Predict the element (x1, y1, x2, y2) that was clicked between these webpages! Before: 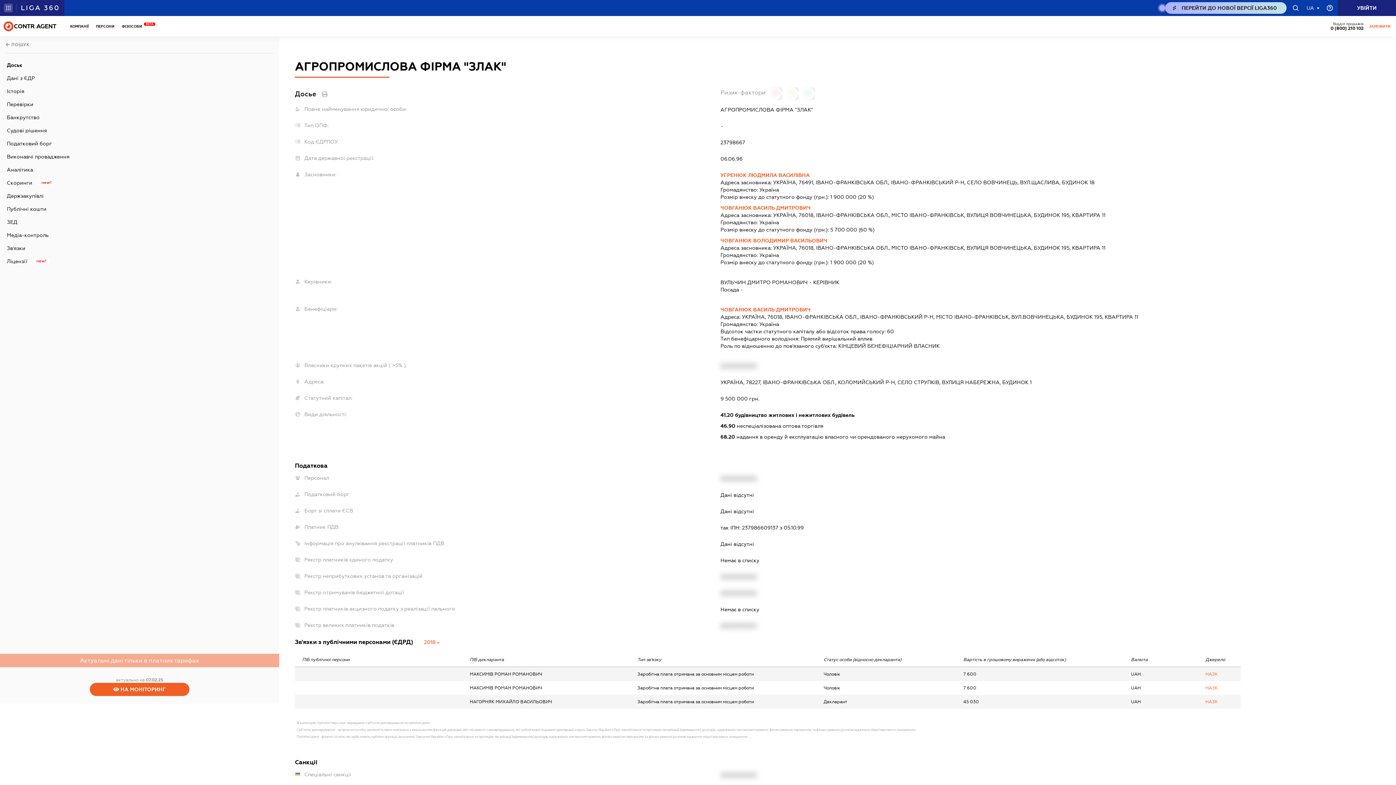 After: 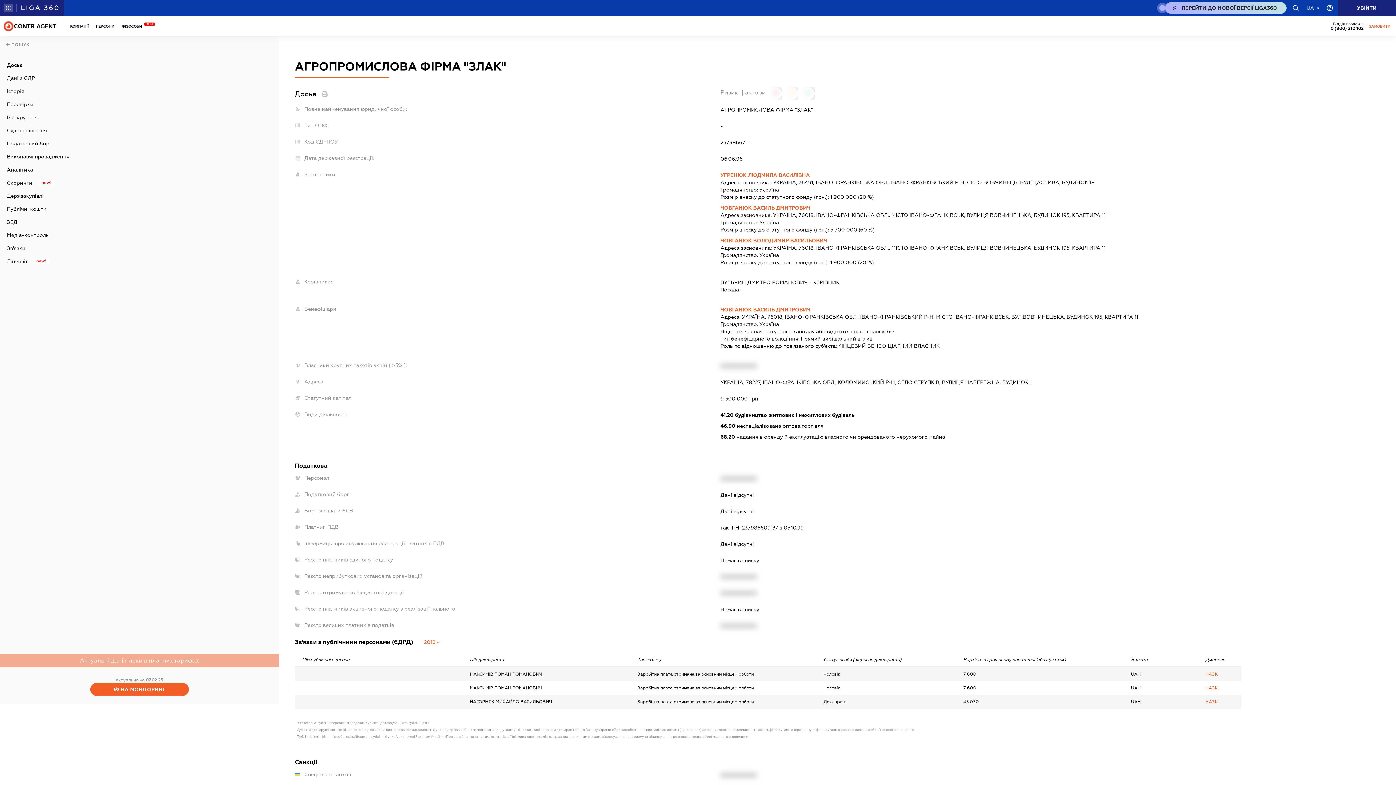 Action: bbox: (125, 682, 154, 696)